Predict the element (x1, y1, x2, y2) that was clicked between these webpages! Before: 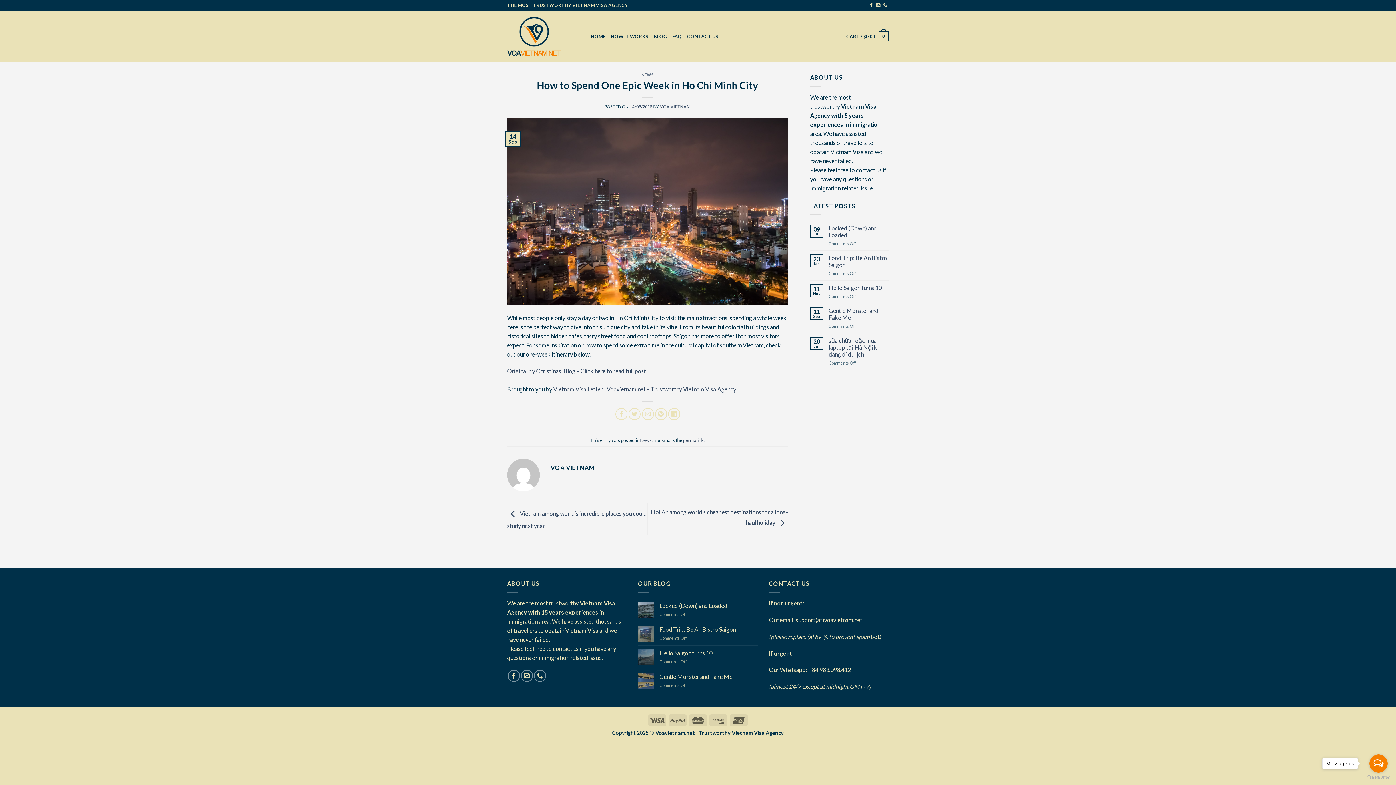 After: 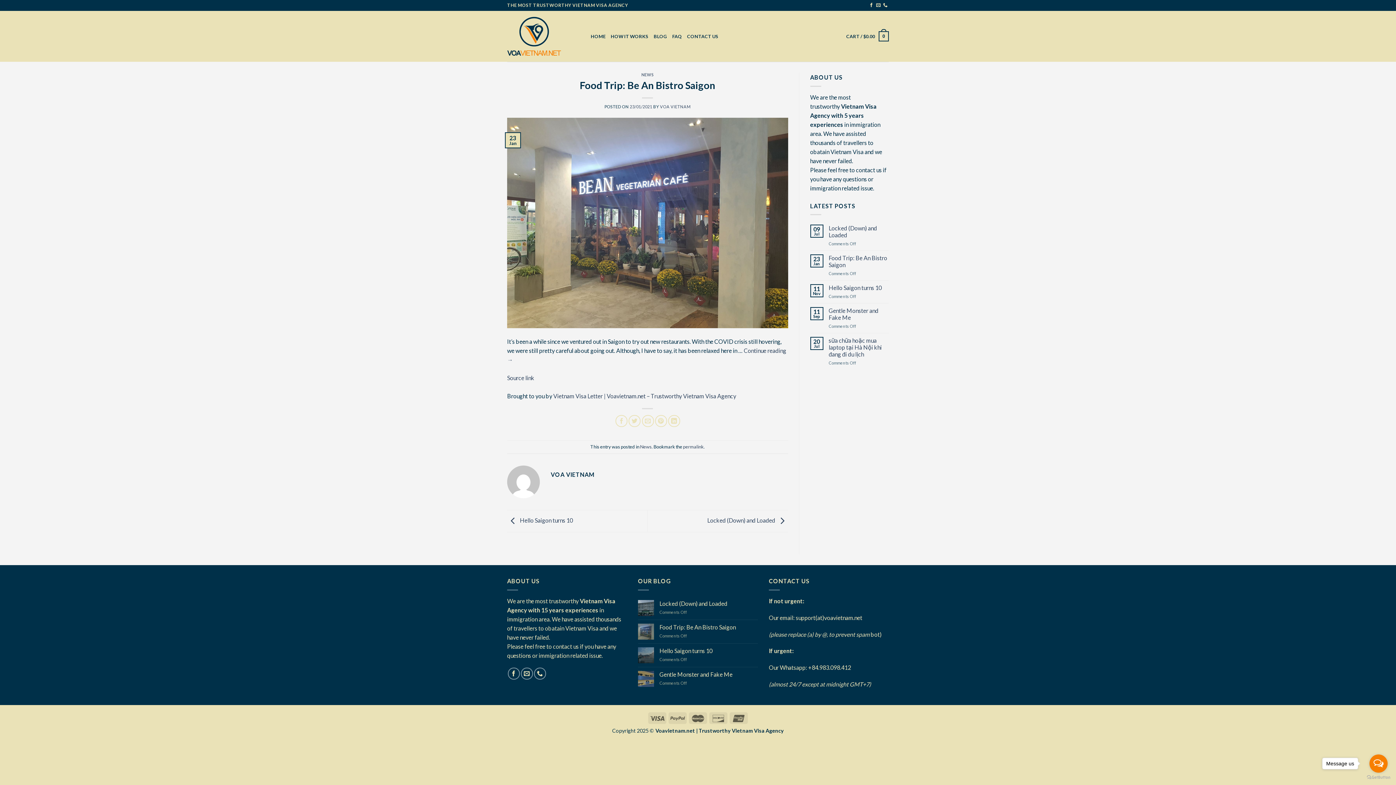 Action: label: Food Trip: Be An Bistro Saigon bbox: (828, 254, 889, 268)